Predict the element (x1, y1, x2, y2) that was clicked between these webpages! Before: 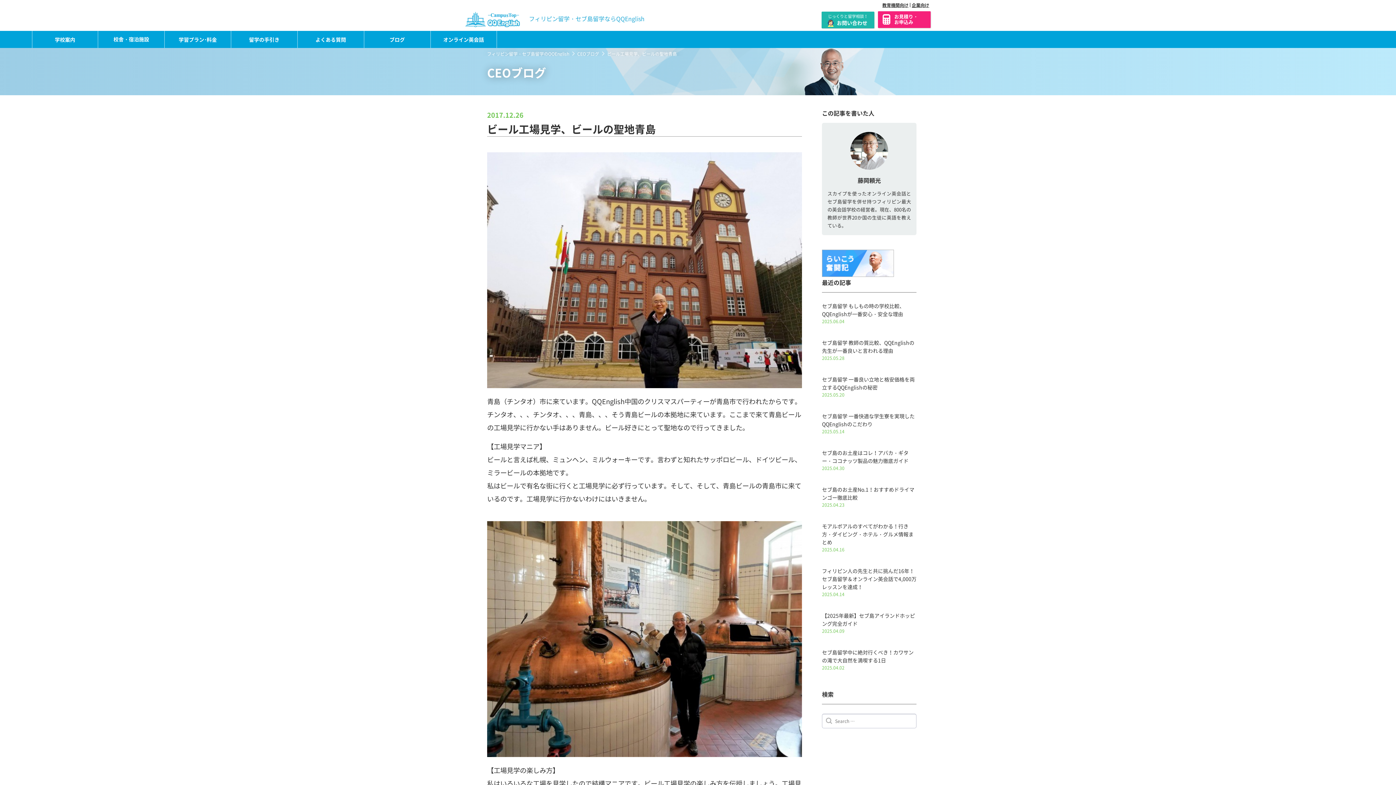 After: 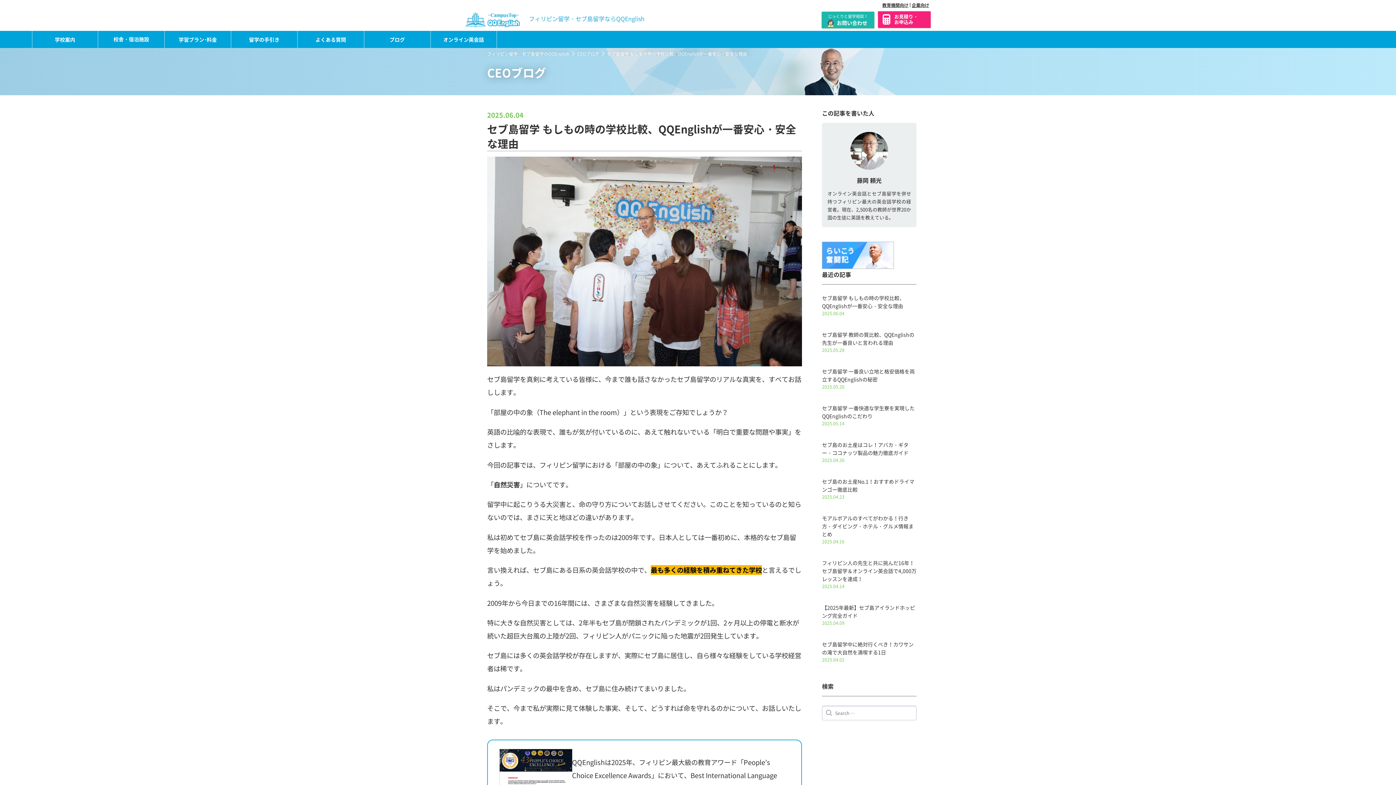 Action: bbox: (822, 302, 916, 324) label: セブ島留学 もしもの時の学校比較、QQEnglishが一番安心・安全な理由

2025.06.04